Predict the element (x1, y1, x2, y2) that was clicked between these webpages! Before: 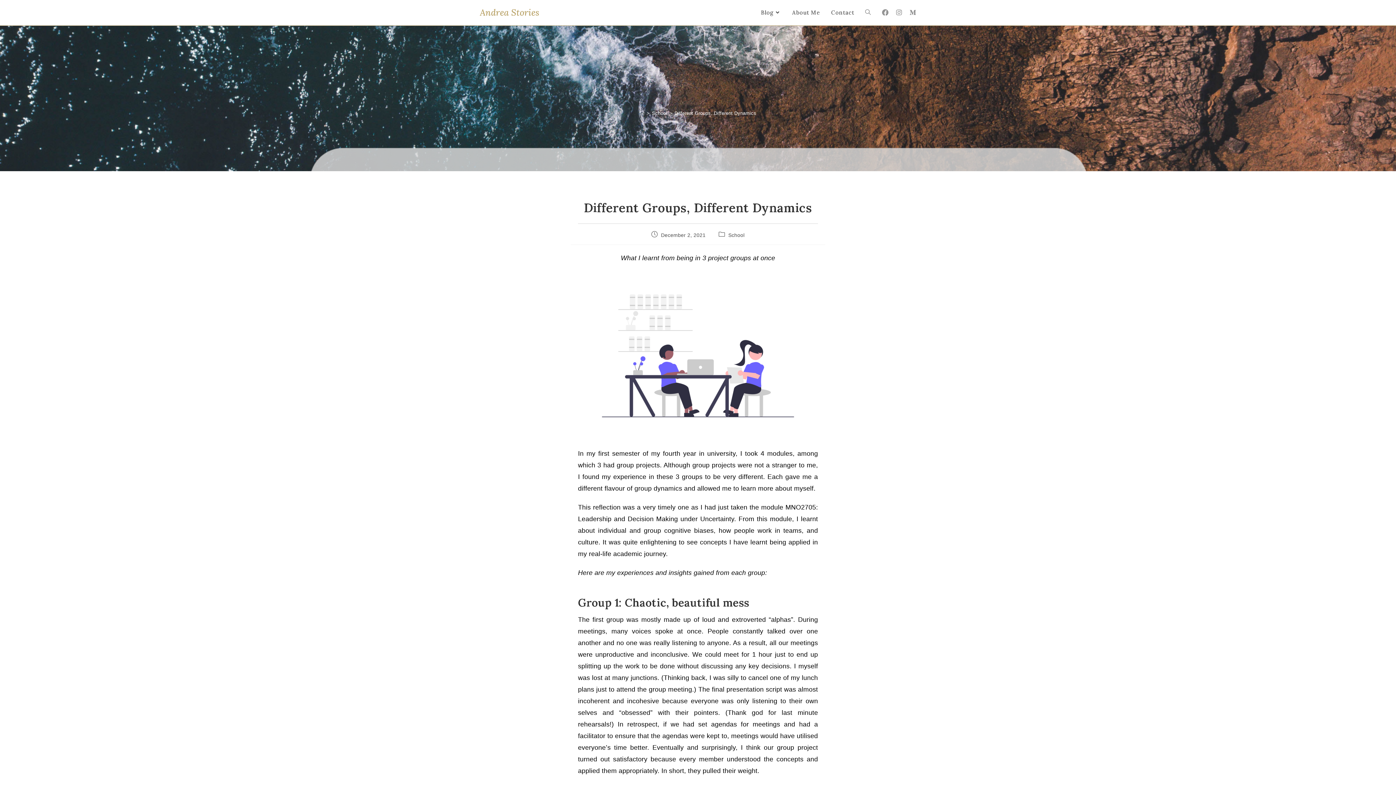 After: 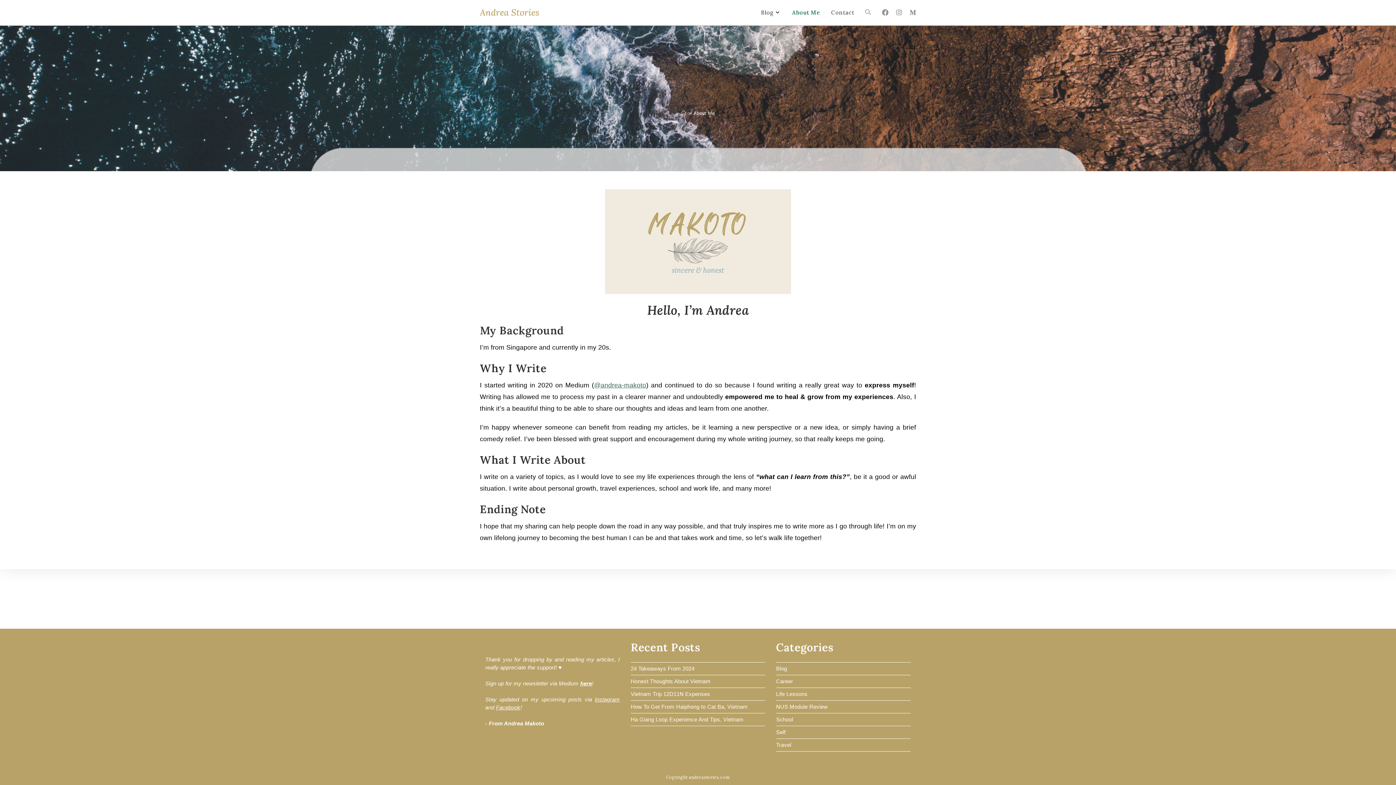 Action: label: About Me bbox: (786, 0, 825, 25)